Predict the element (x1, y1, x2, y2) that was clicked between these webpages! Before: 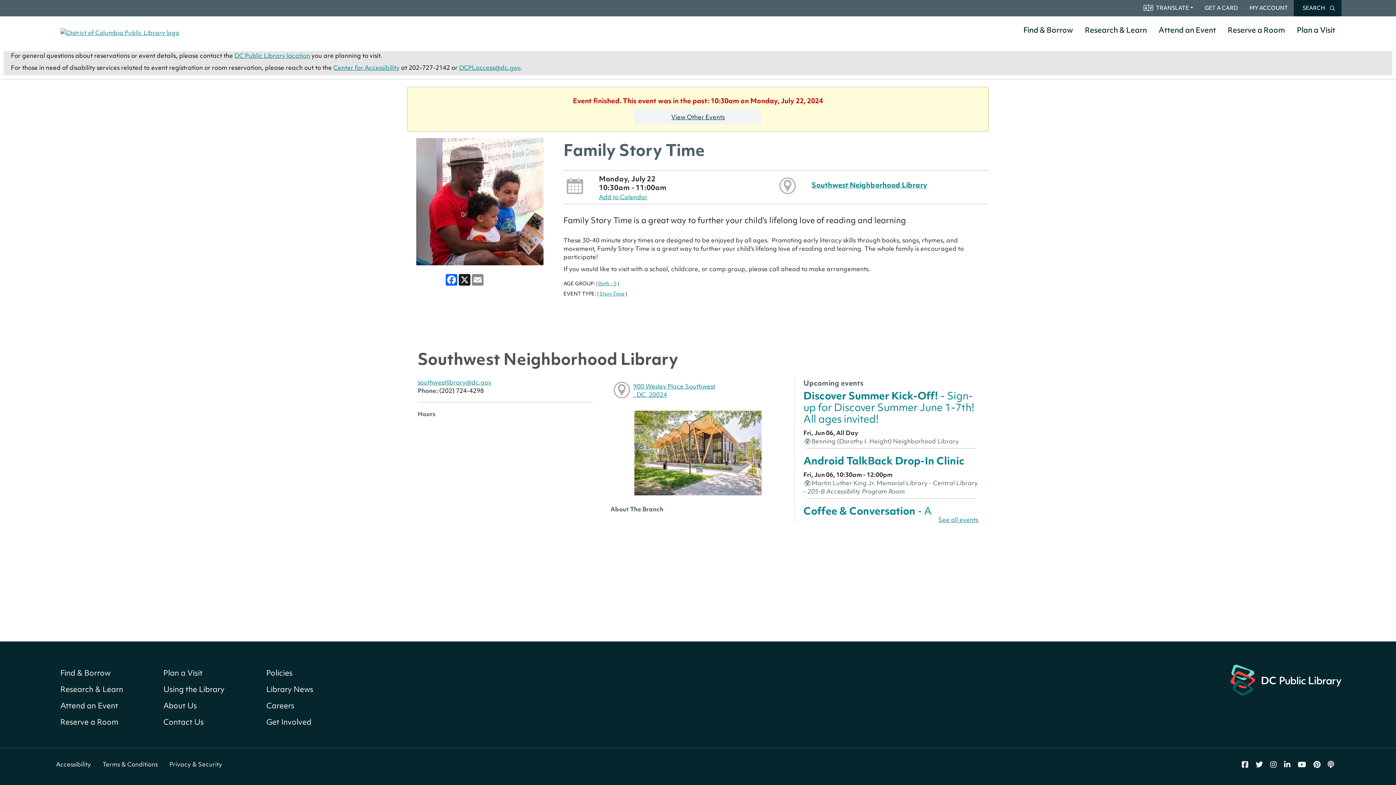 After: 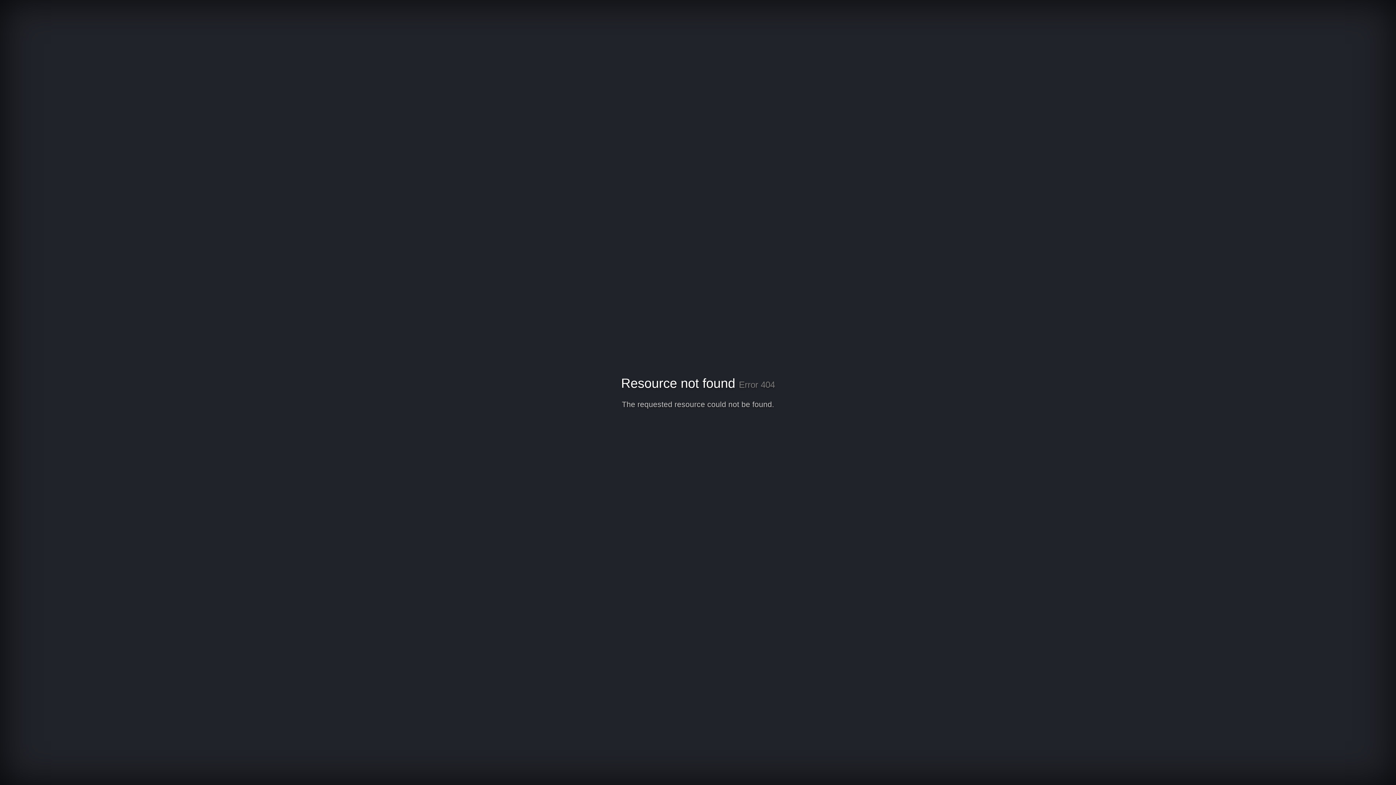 Action: bbox: (1230, 675, 1341, 683) label: ﻿